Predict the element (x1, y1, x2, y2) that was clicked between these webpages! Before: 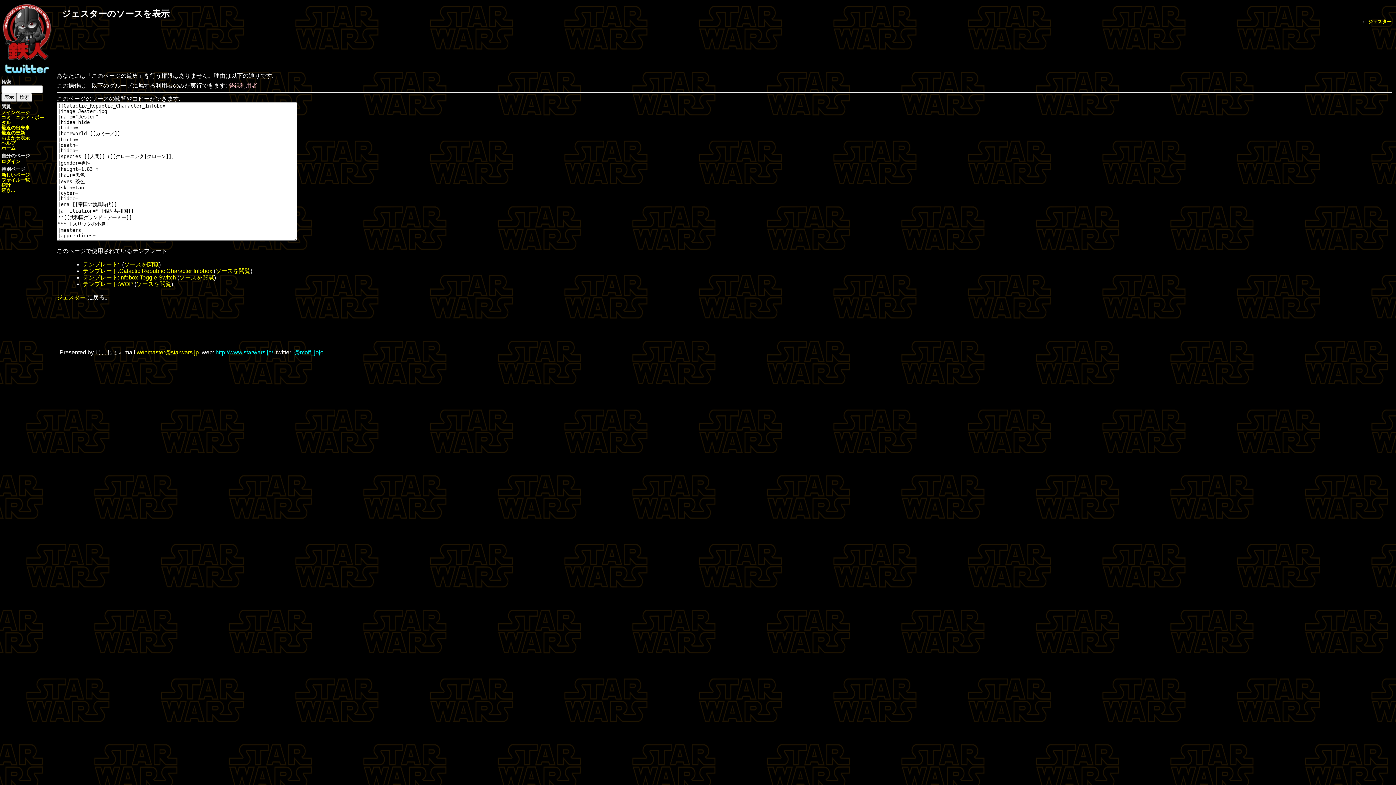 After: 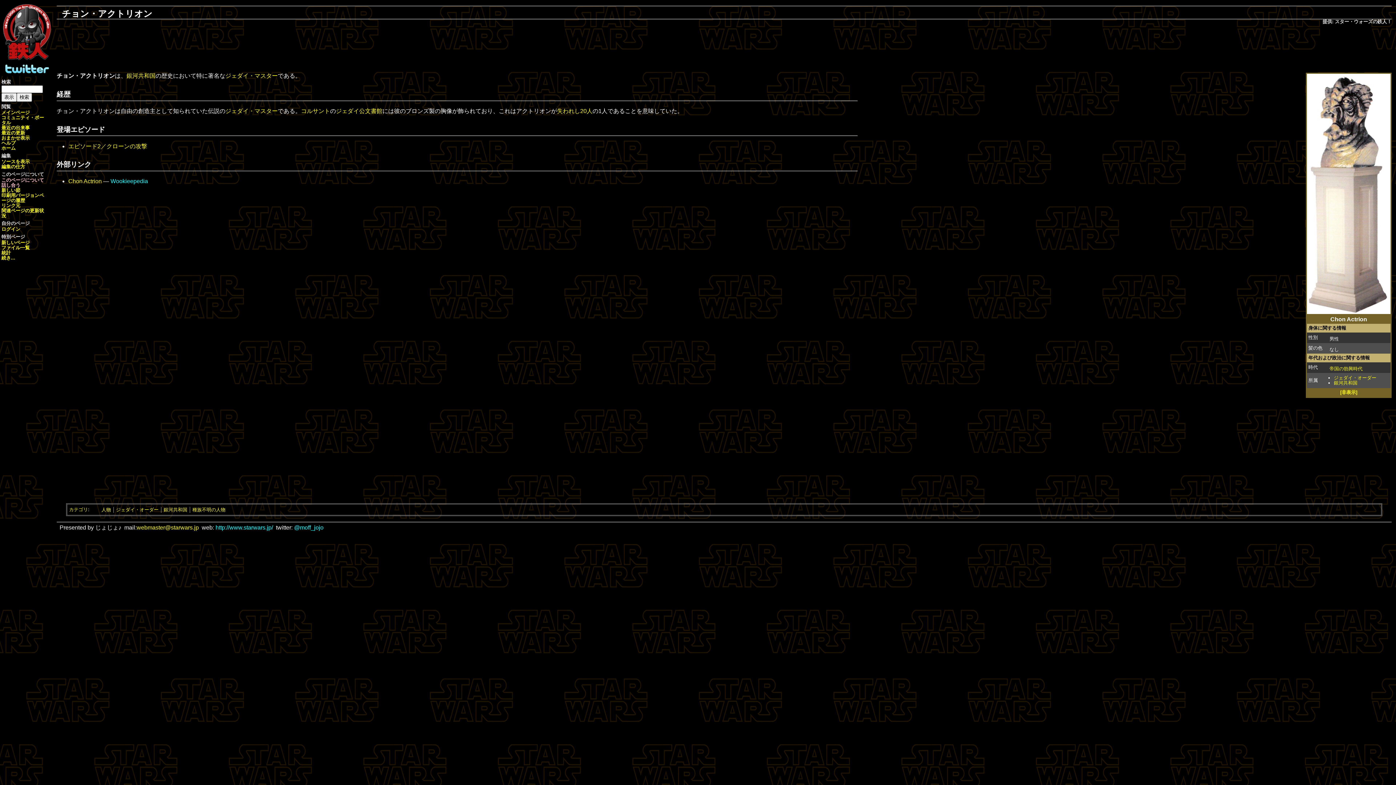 Action: bbox: (1, 135, 29, 140) label: おまかせ表示